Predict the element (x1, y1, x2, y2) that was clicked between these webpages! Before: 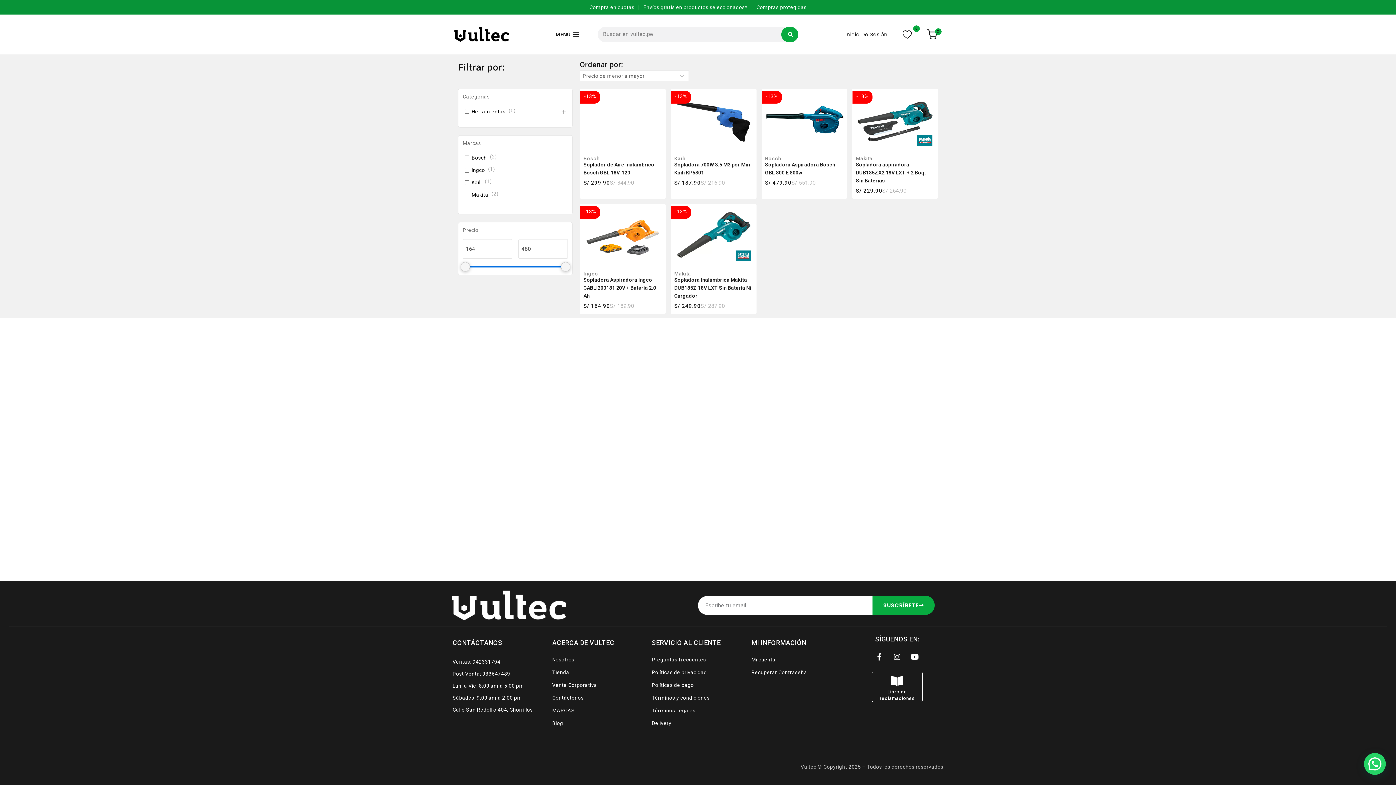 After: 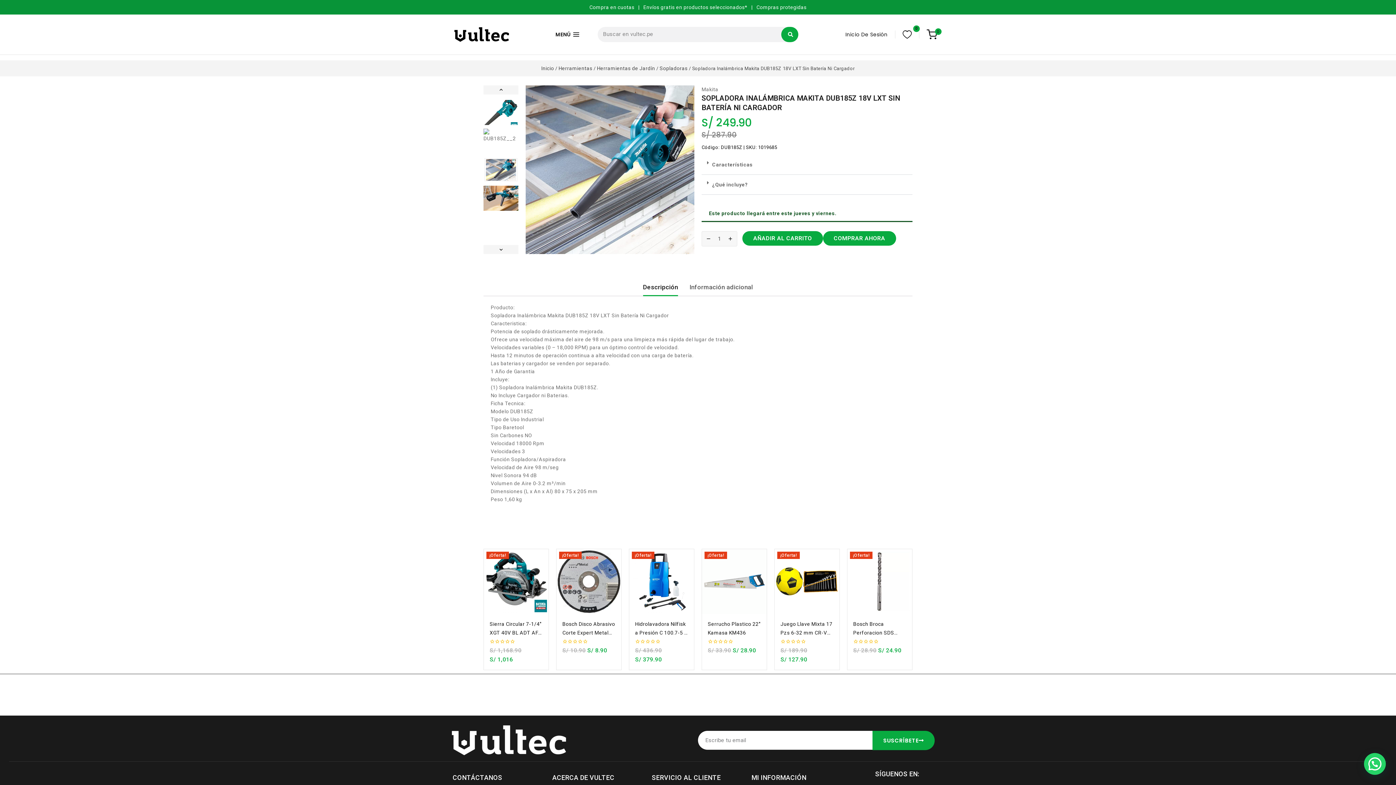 Action: bbox: (674, 207, 752, 262)